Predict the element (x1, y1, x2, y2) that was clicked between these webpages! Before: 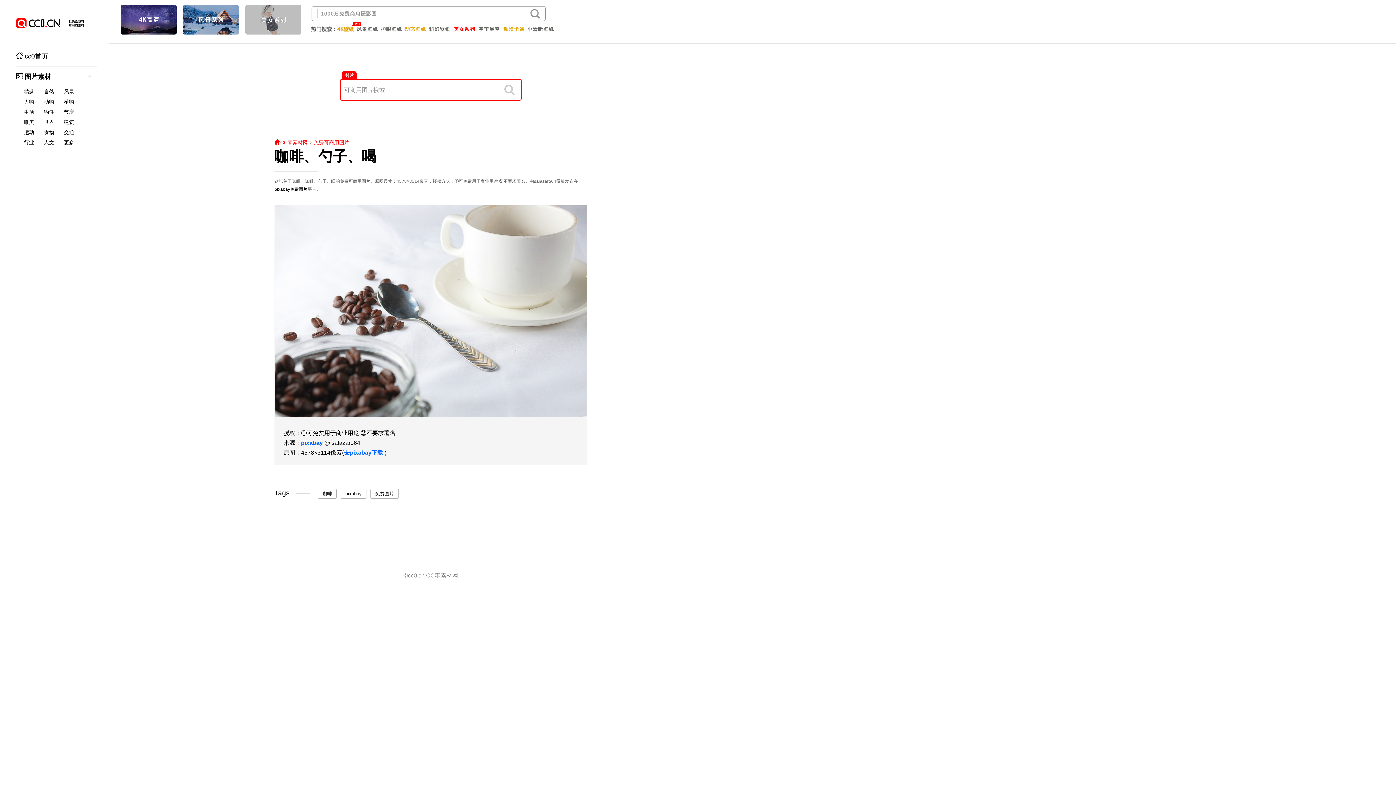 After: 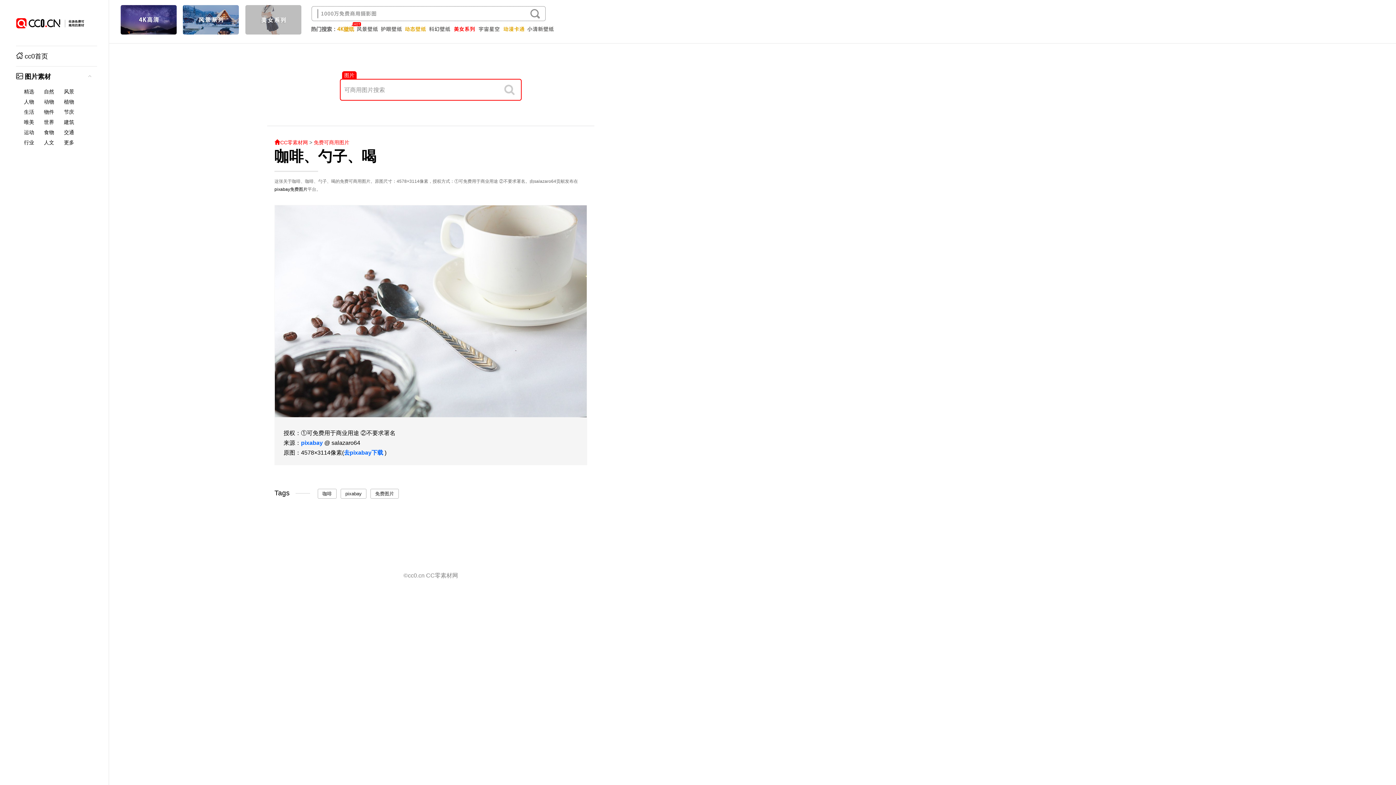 Action: bbox: (344, 449, 383, 456) label: 去pixabay下载